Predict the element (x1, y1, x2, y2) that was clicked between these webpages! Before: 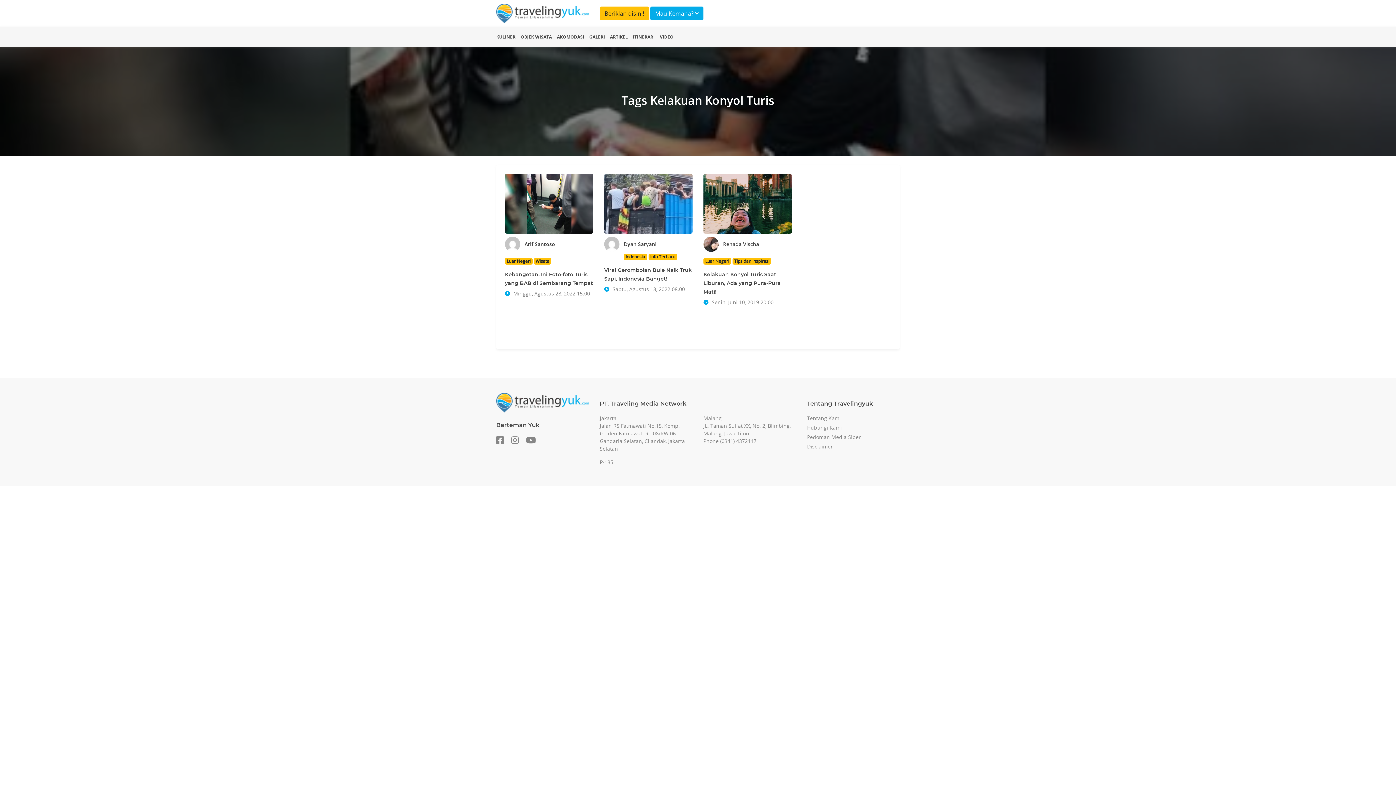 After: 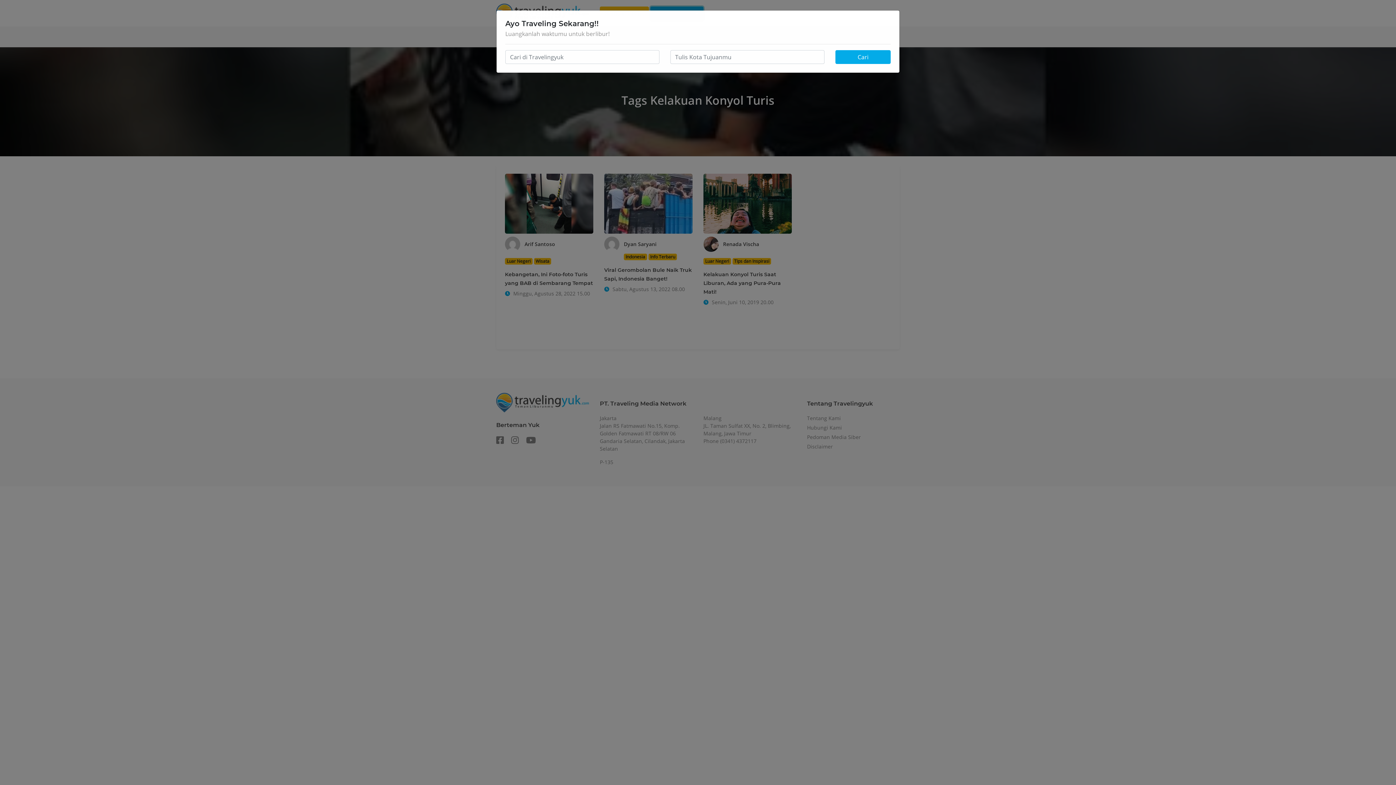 Action: label: Mau Kemana?  bbox: (650, 6, 703, 20)